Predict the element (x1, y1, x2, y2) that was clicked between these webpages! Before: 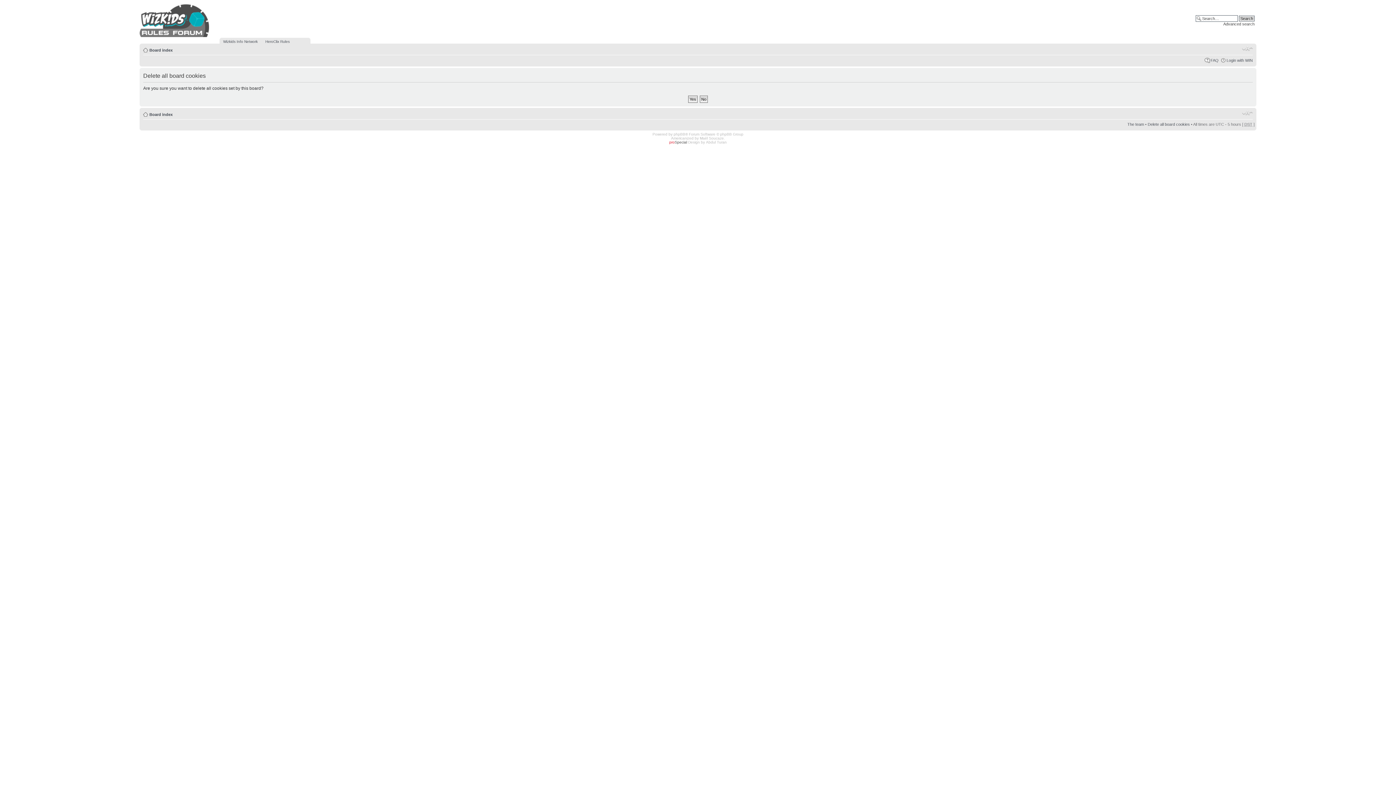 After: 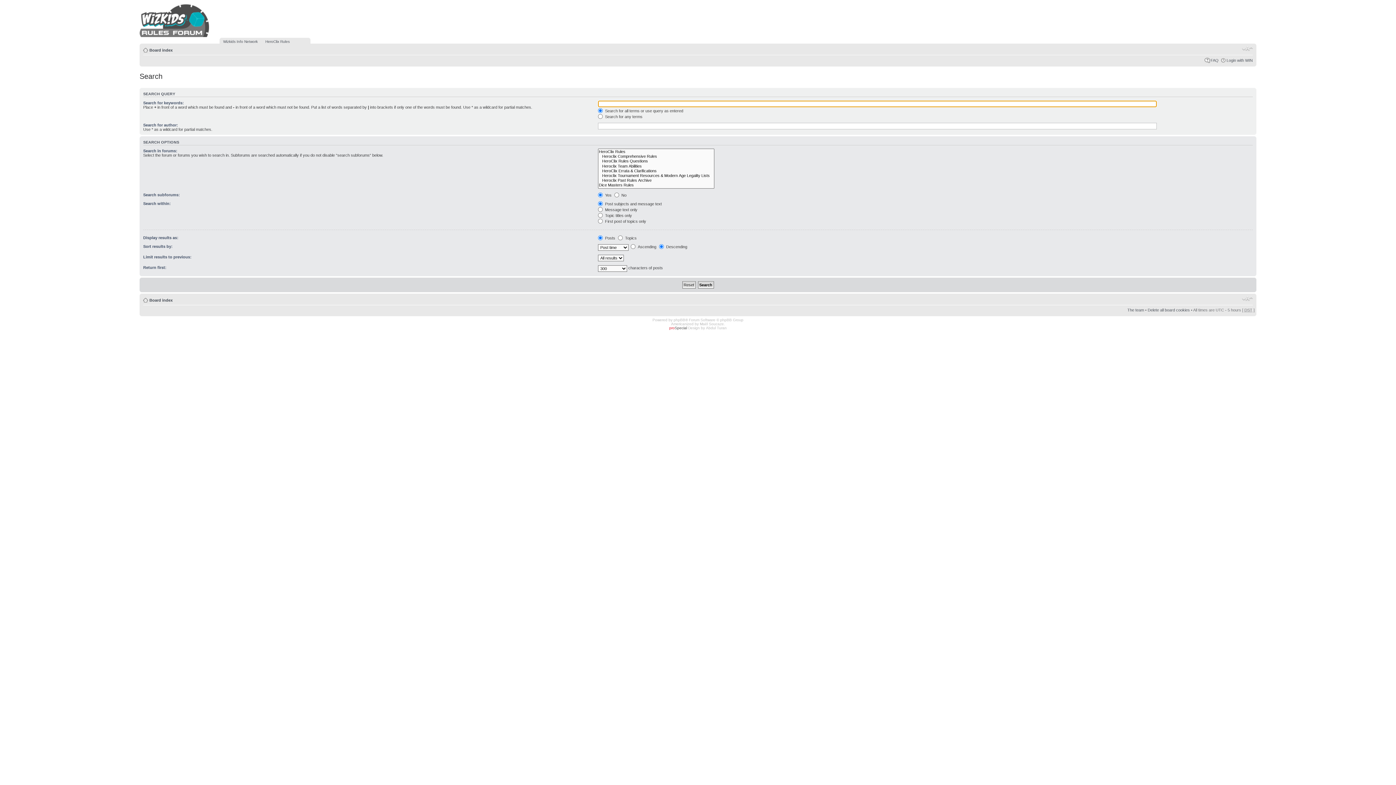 Action: bbox: (1223, 21, 1254, 26) label: Advanced search